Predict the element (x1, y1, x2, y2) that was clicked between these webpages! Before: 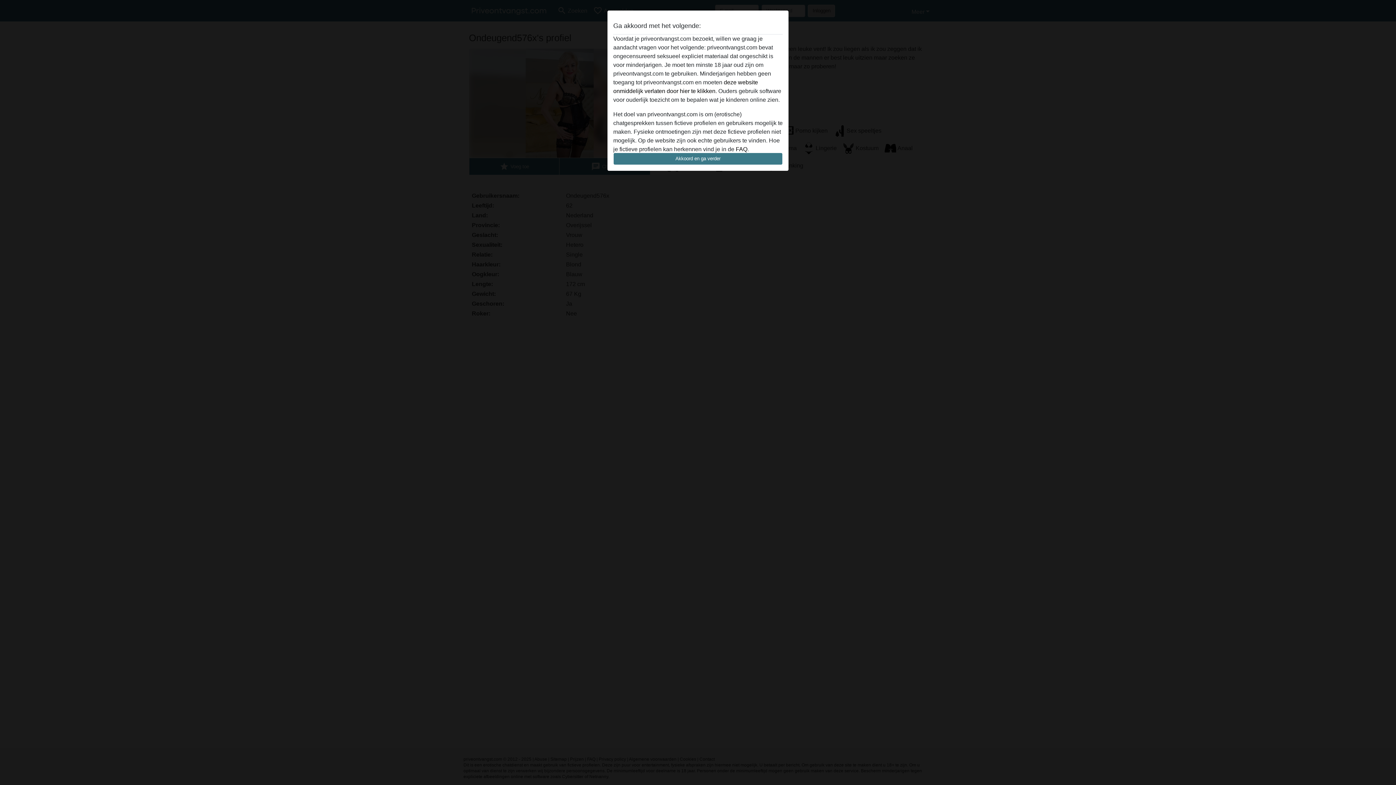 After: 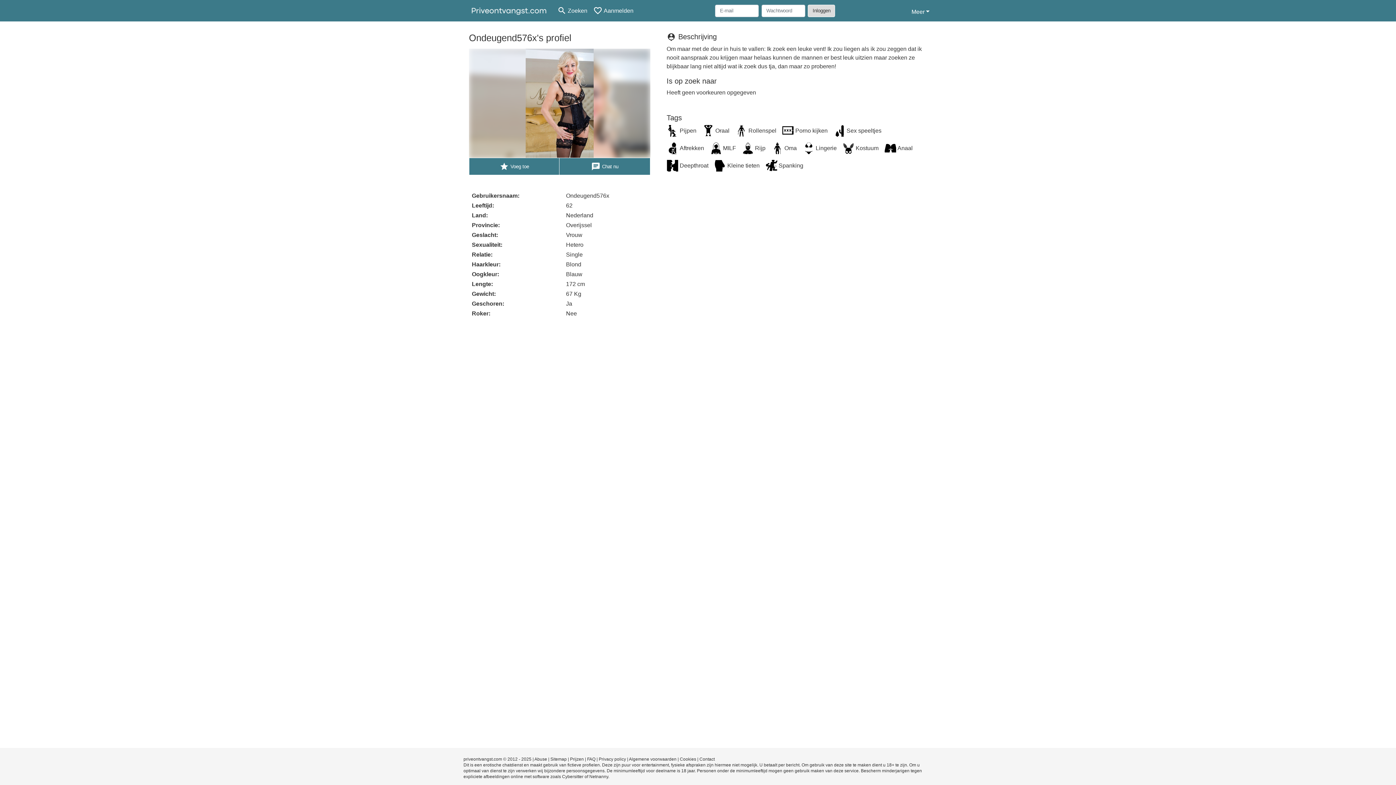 Action: bbox: (613, 152, 782, 165) label: Akkoord en ga verder